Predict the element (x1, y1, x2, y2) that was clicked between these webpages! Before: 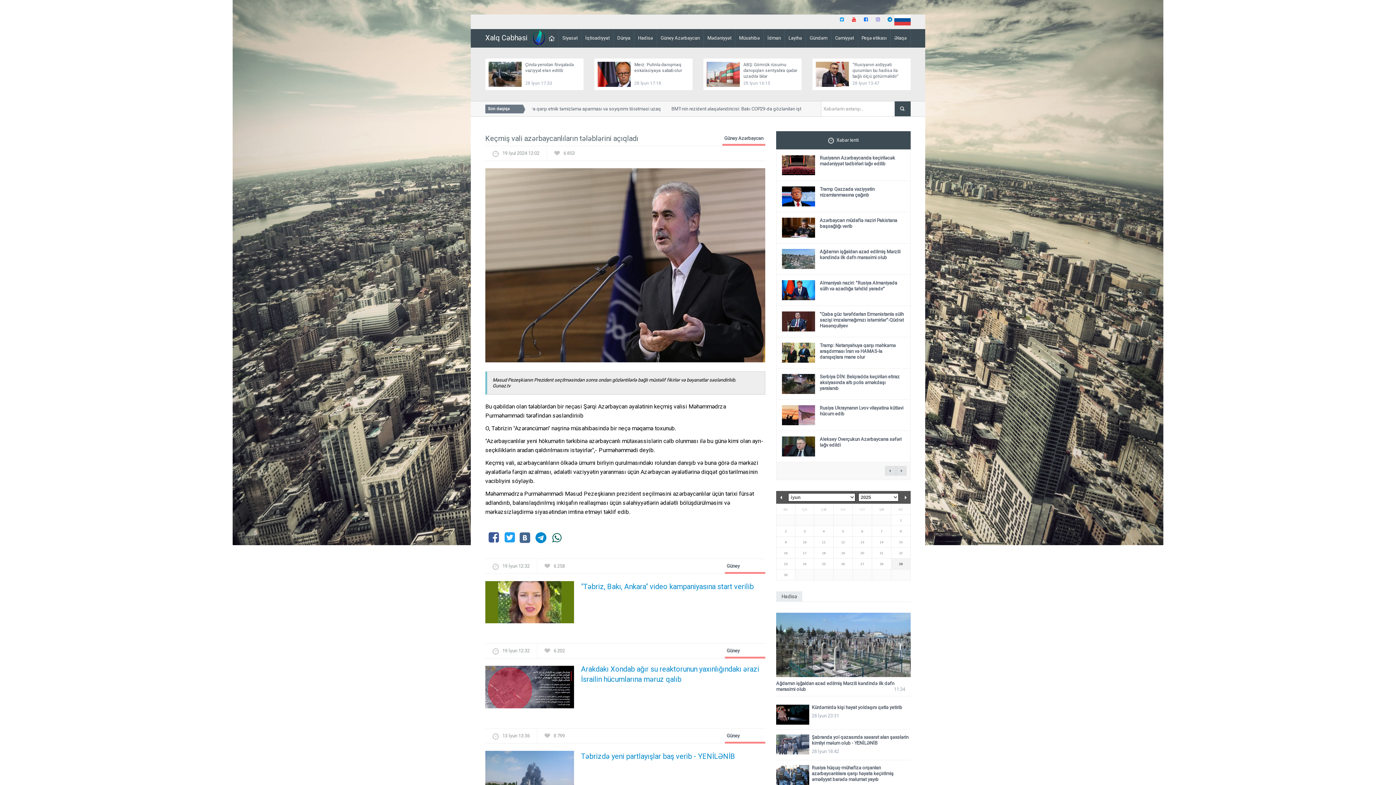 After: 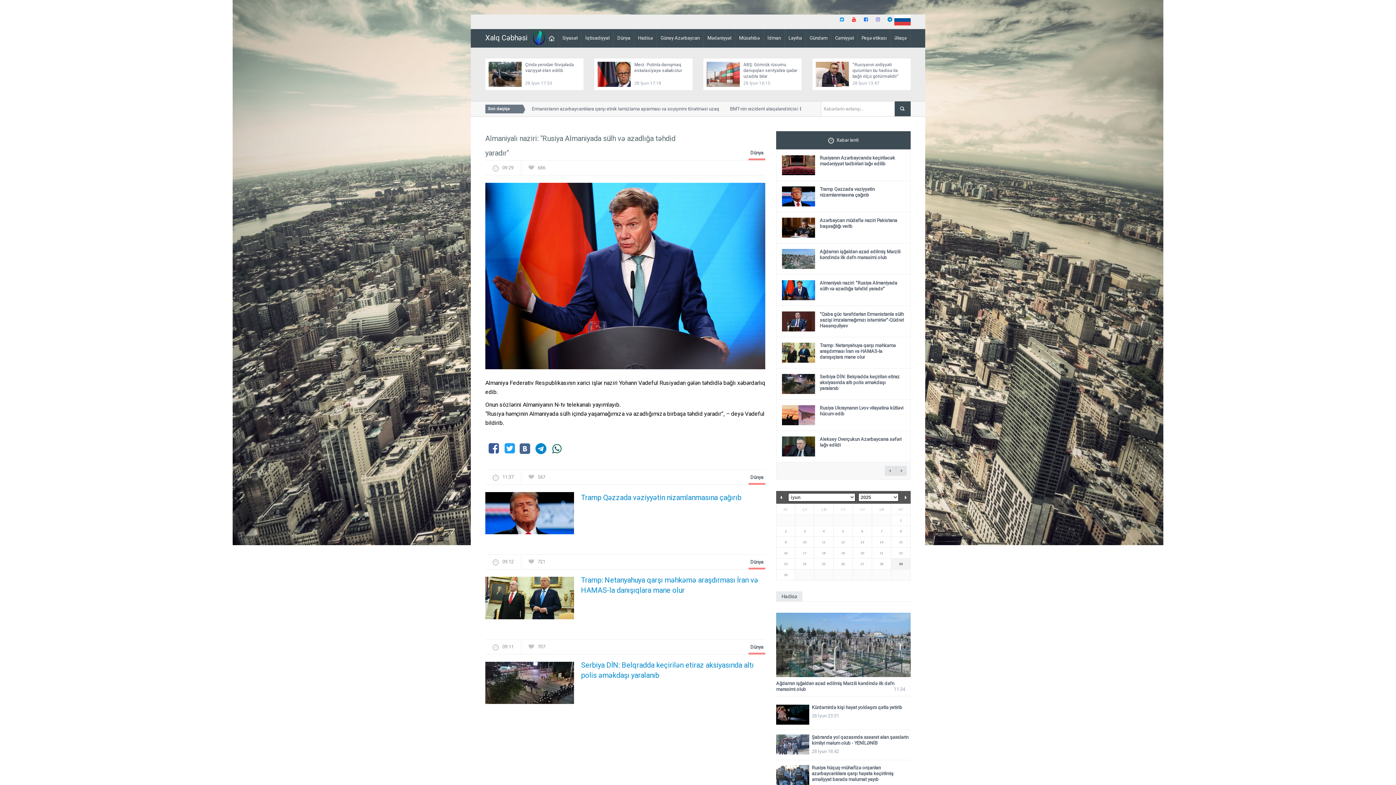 Action: label: Almaniyalı naziri: "Rusiya Almaniyada sülh və azadlığa təhdid yaradır" bbox: (820, 280, 897, 291)